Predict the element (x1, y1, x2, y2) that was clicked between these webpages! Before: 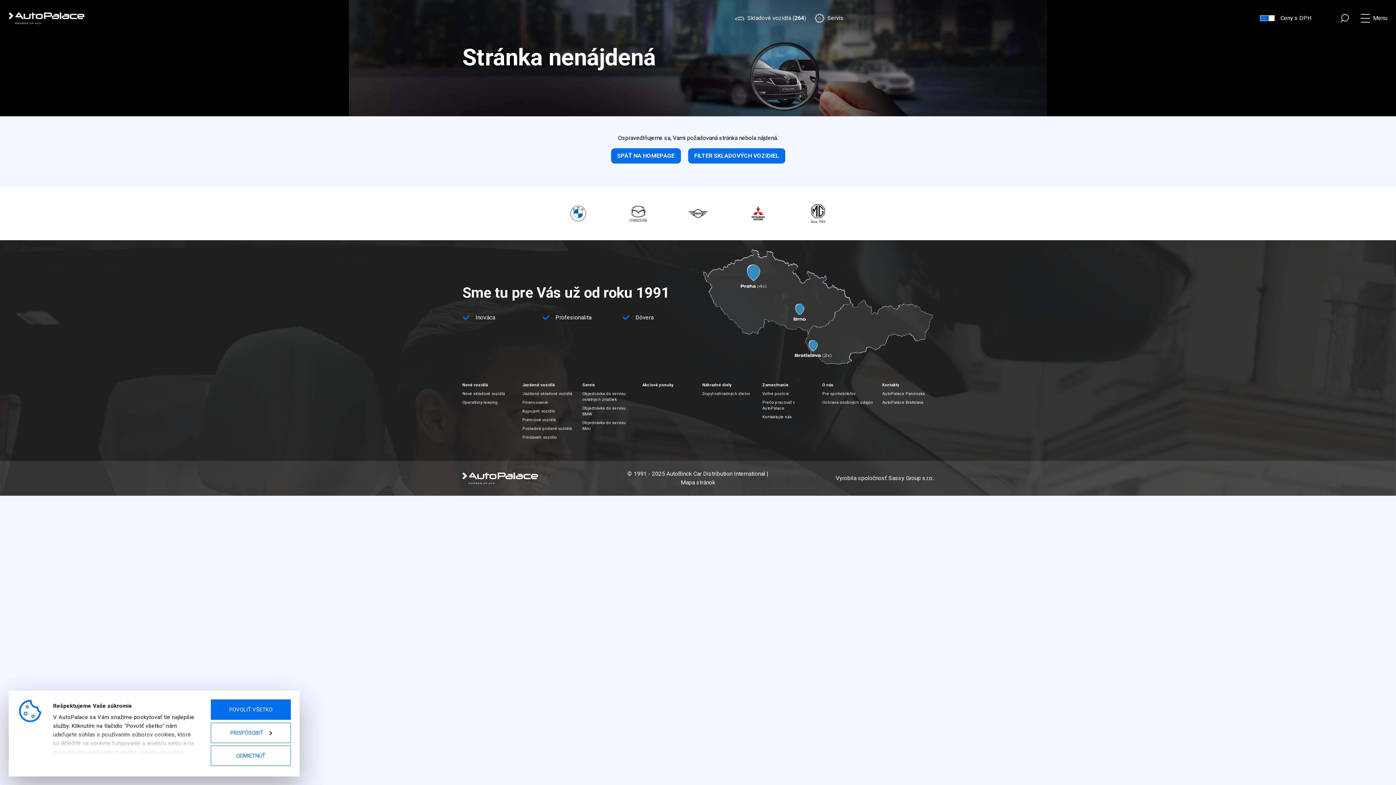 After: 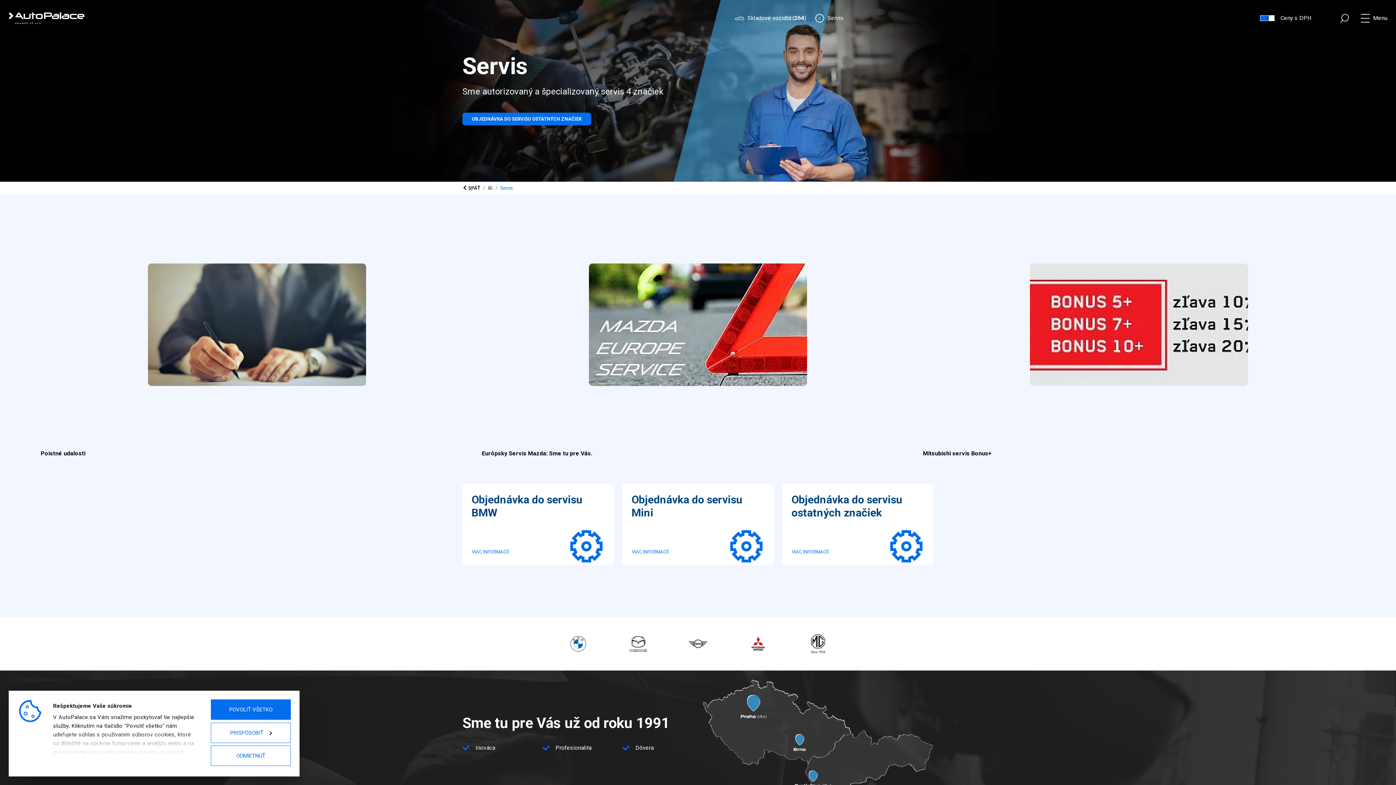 Action: label: Servis bbox: (582, 382, 595, 387)